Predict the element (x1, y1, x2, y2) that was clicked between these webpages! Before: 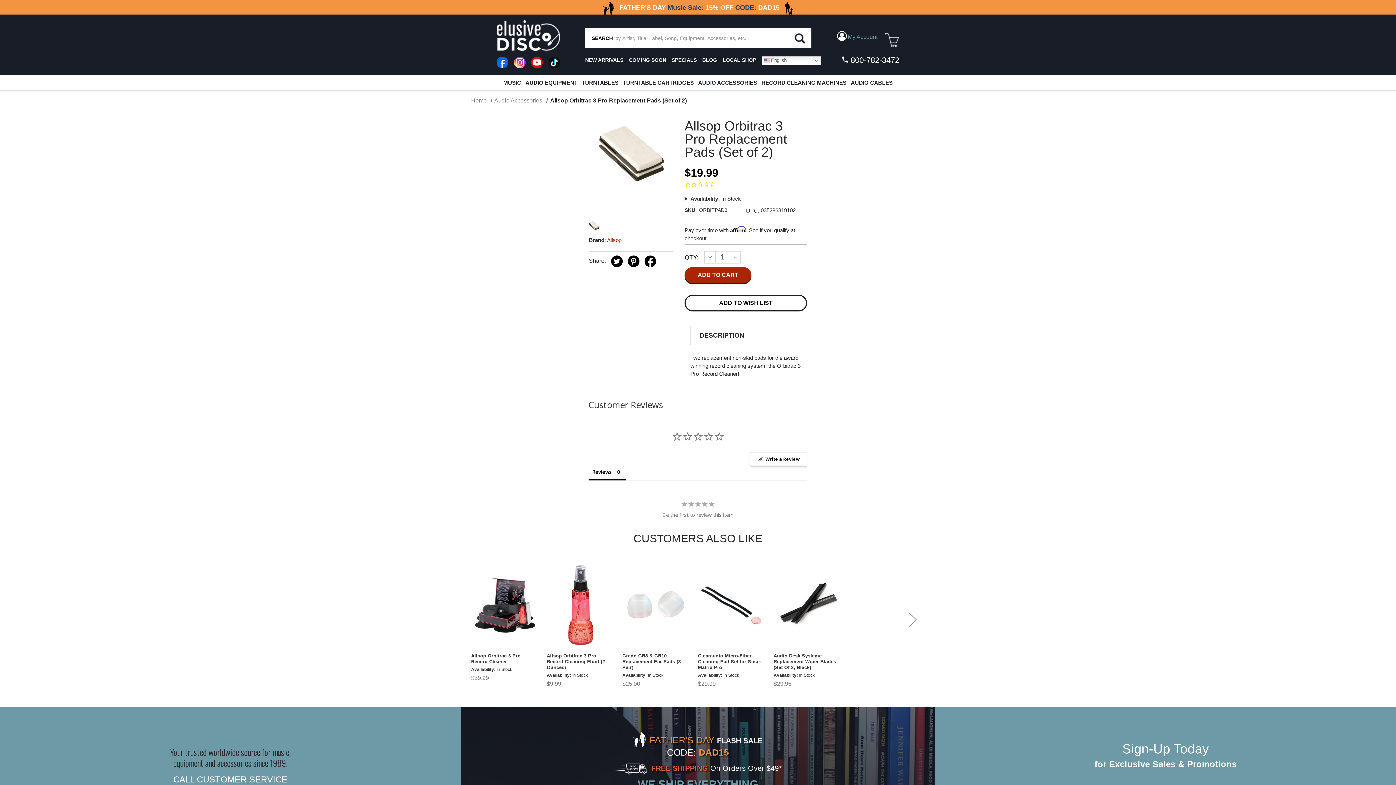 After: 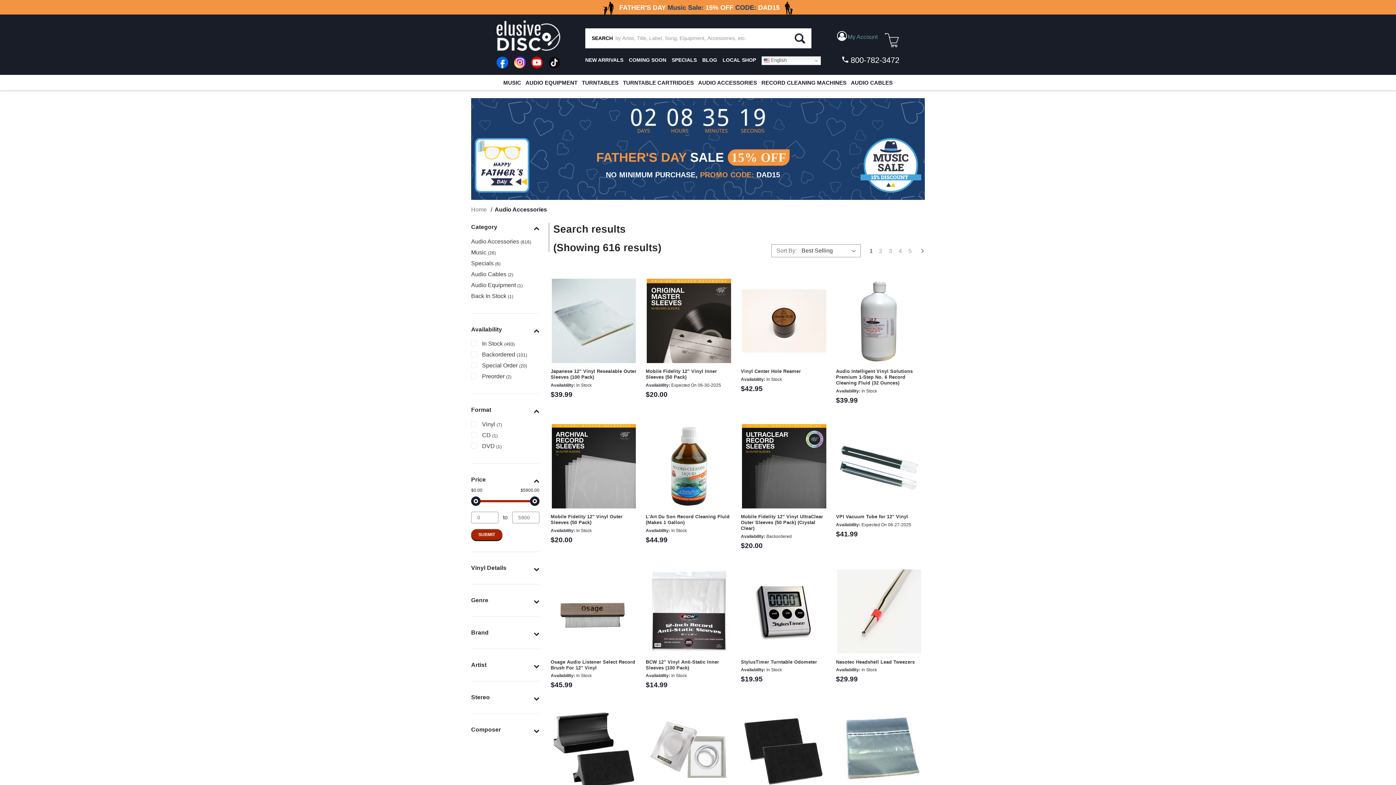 Action: label: Audio Accessories bbox: (494, 97, 542, 103)